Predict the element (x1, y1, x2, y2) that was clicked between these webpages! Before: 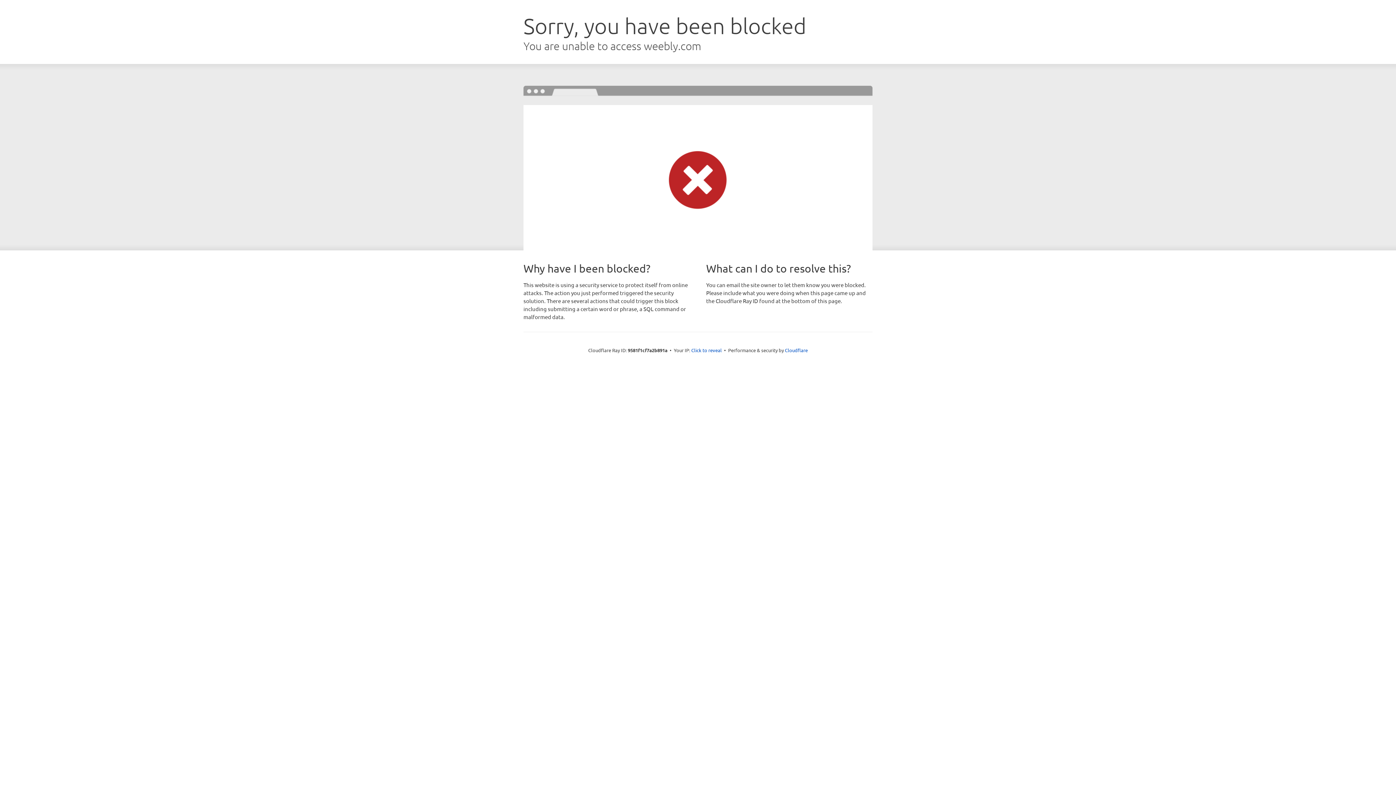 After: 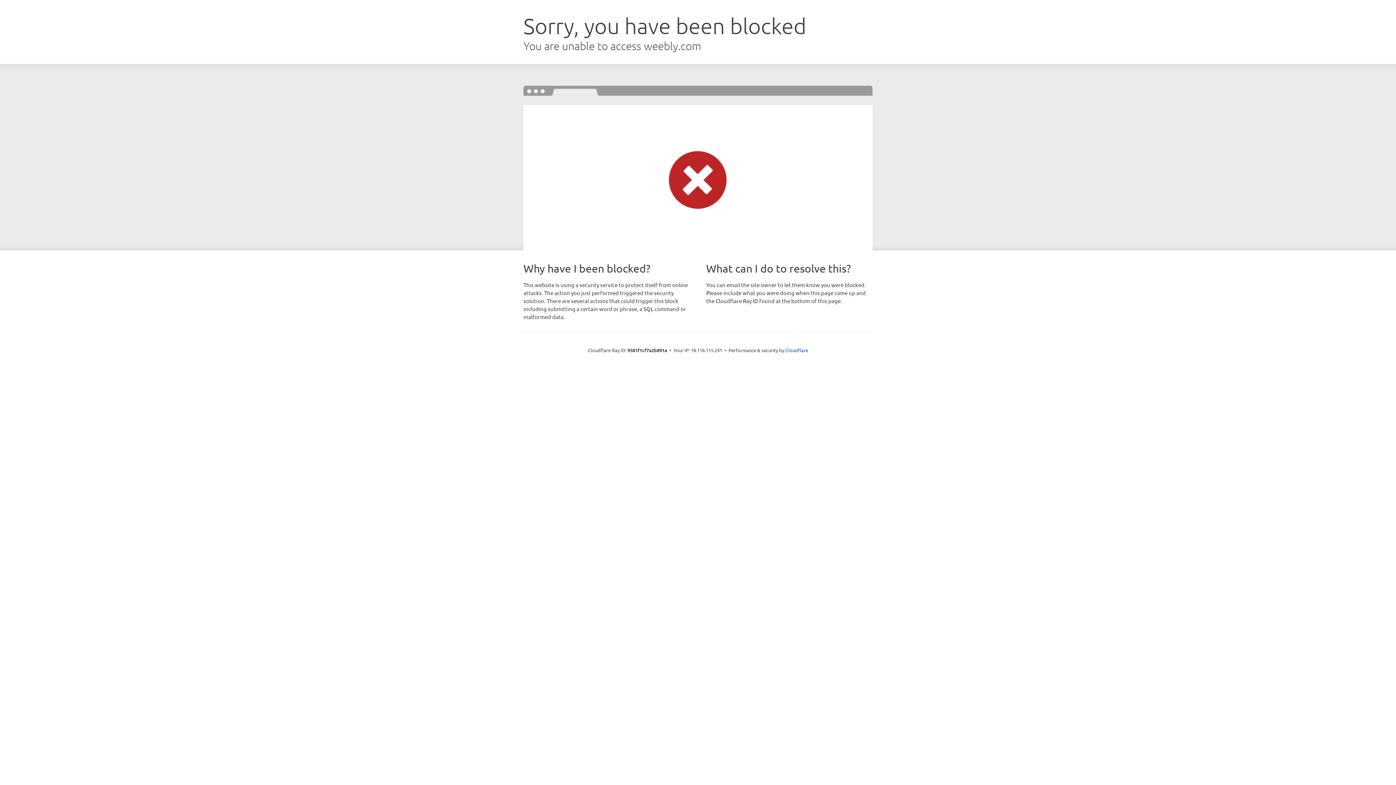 Action: label: Click to reveal bbox: (691, 346, 722, 353)